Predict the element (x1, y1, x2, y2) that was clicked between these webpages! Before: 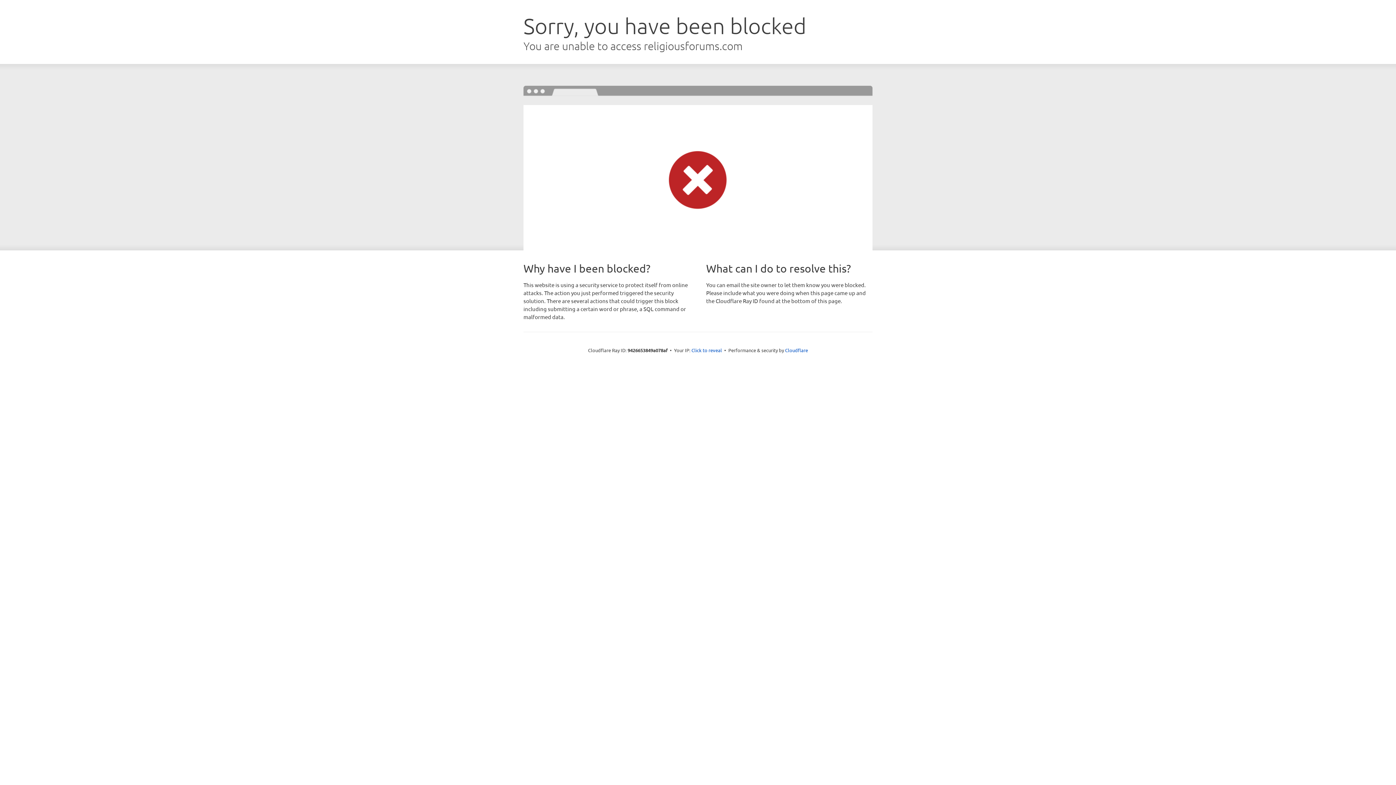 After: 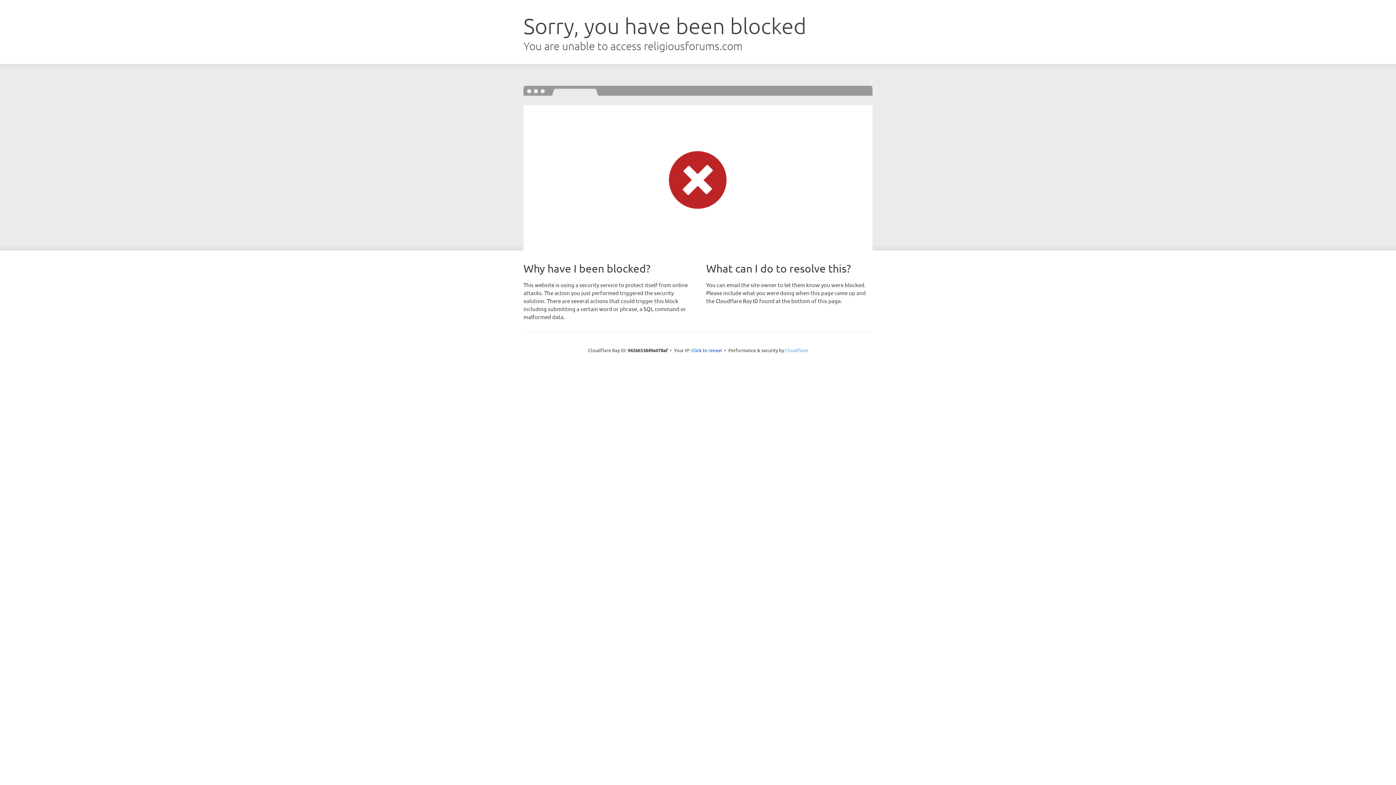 Action: bbox: (785, 347, 808, 353) label: Cloudflare